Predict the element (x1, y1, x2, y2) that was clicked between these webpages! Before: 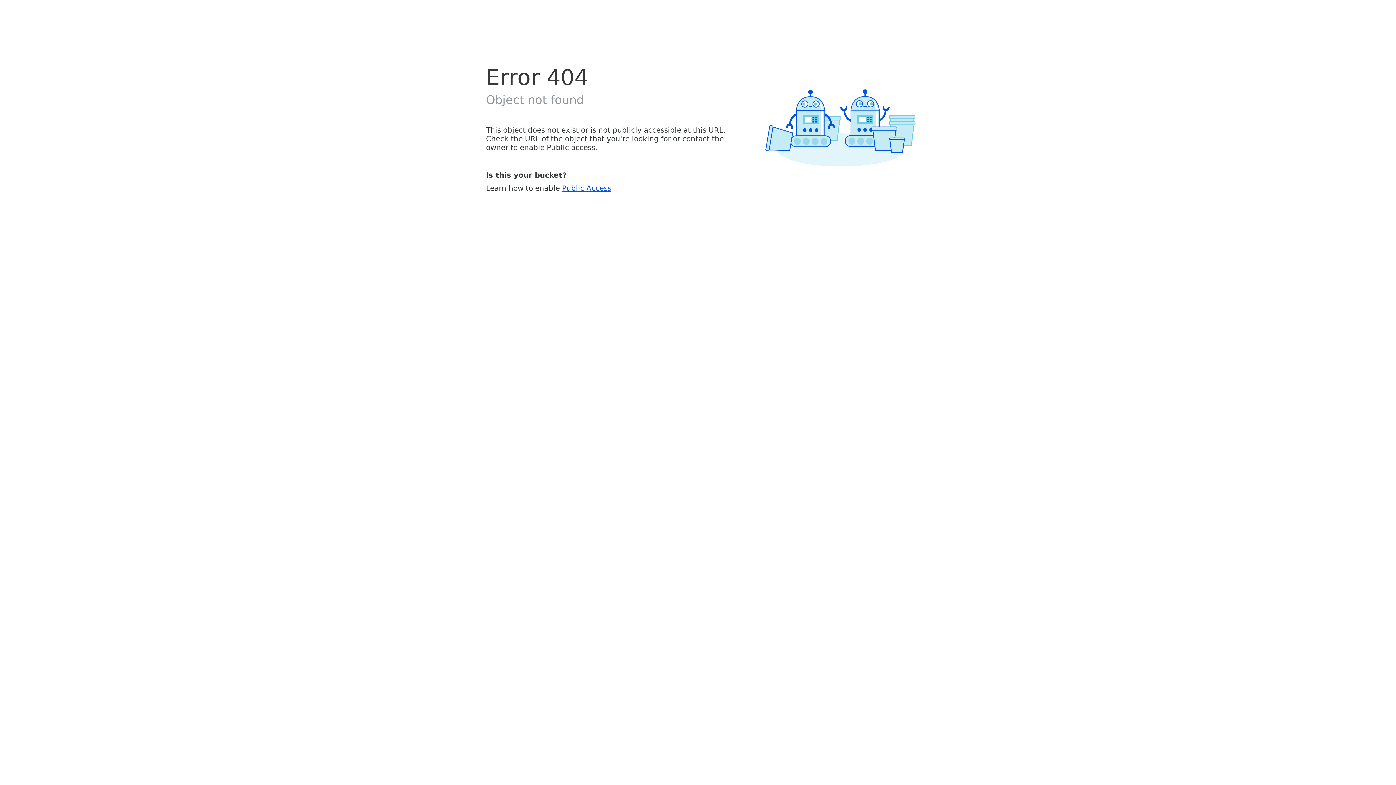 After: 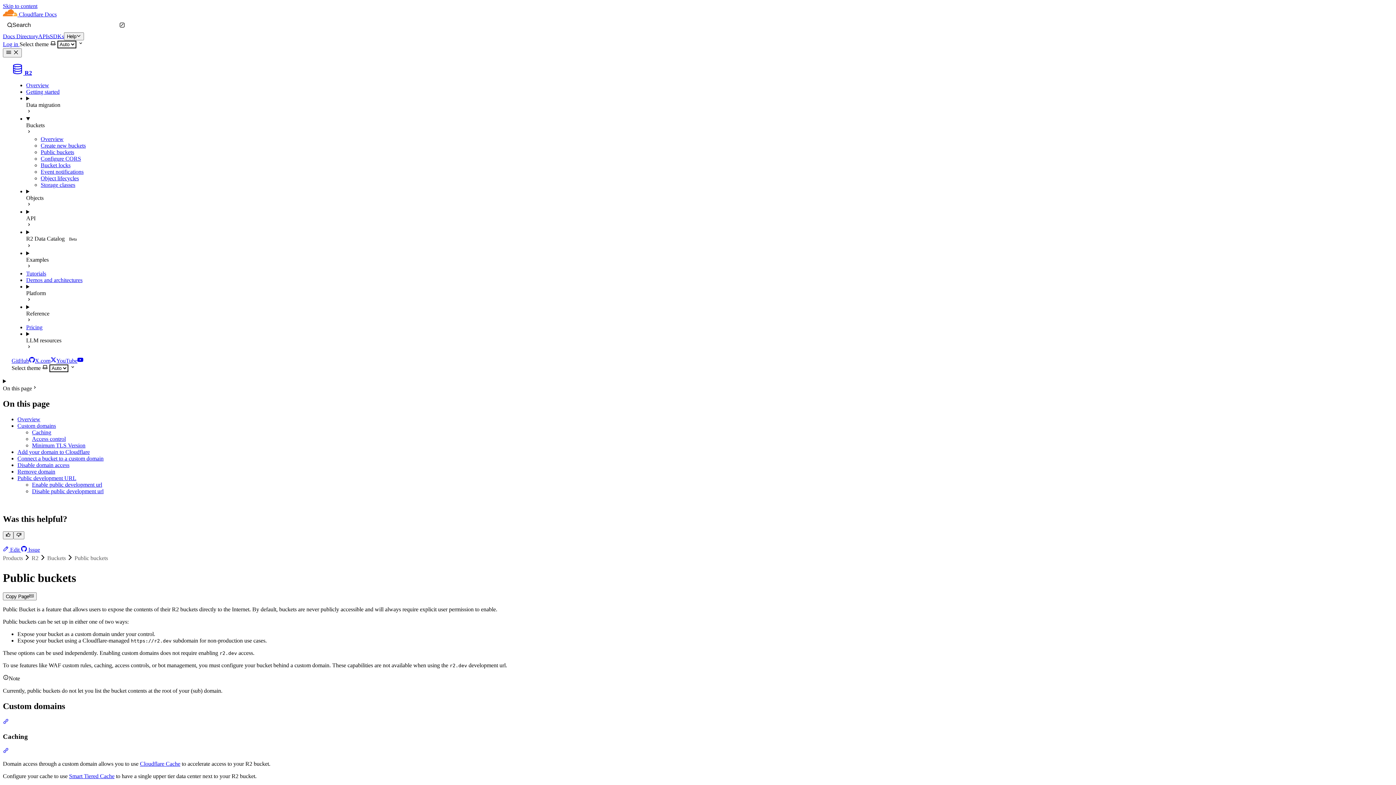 Action: bbox: (562, 183, 611, 192) label: Public Access